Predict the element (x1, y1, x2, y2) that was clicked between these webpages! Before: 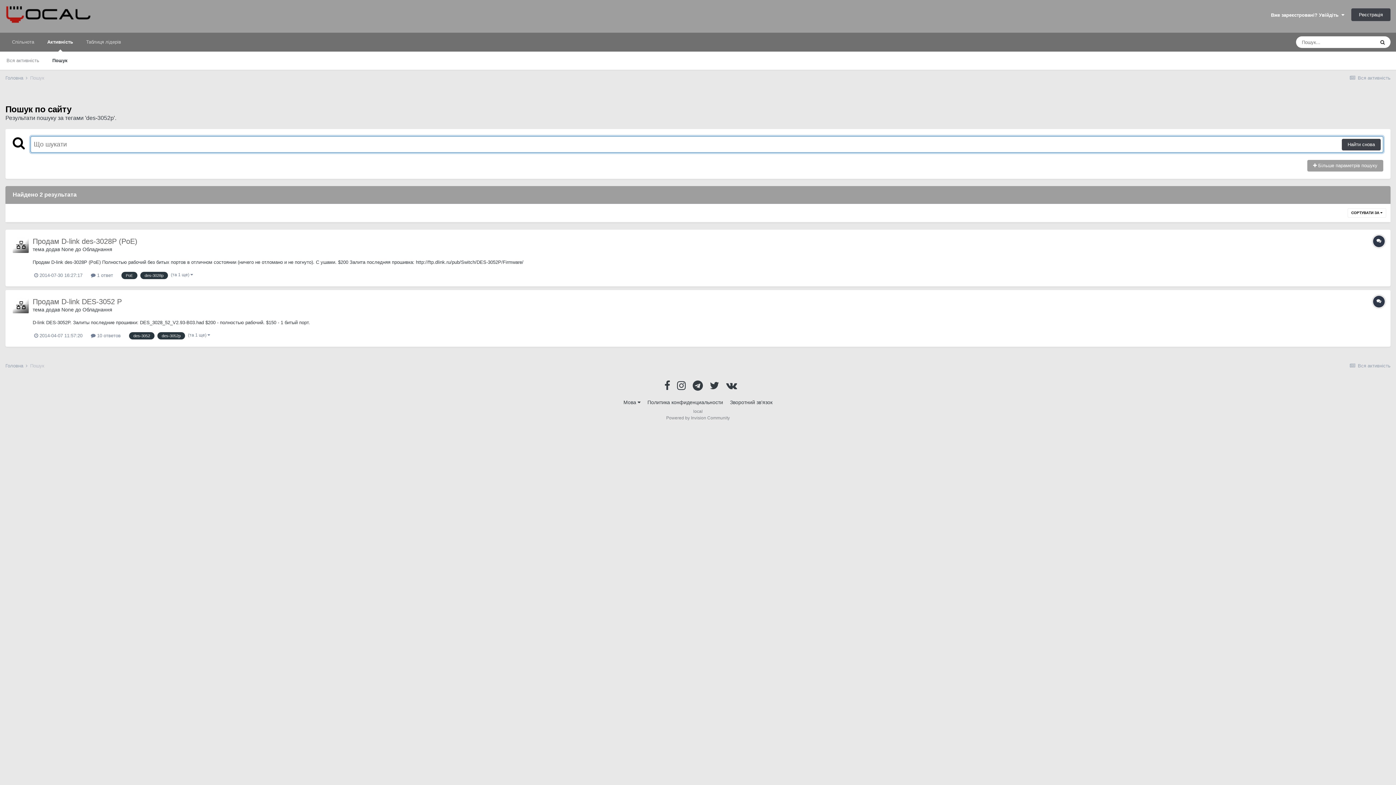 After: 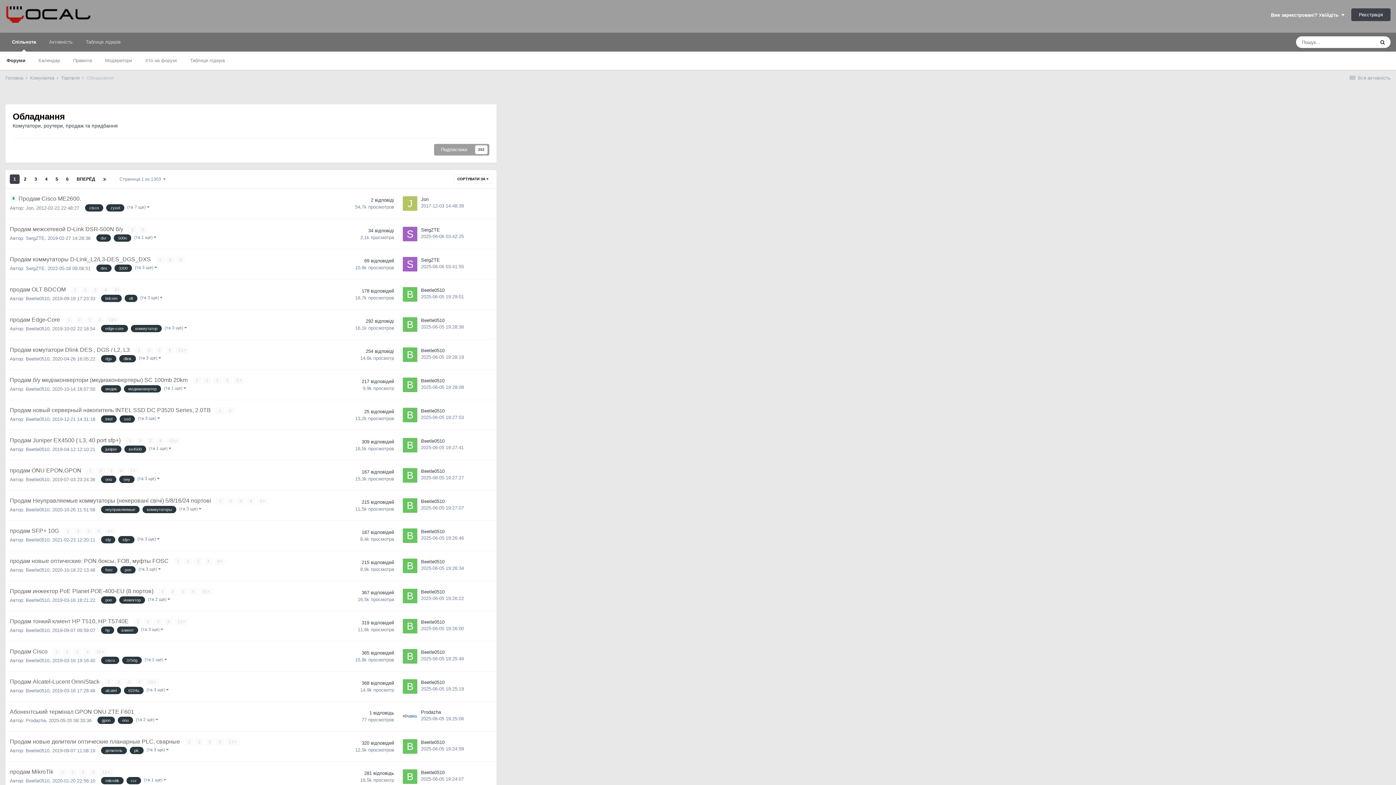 Action: bbox: (82, 306, 112, 312) label: Обладнання